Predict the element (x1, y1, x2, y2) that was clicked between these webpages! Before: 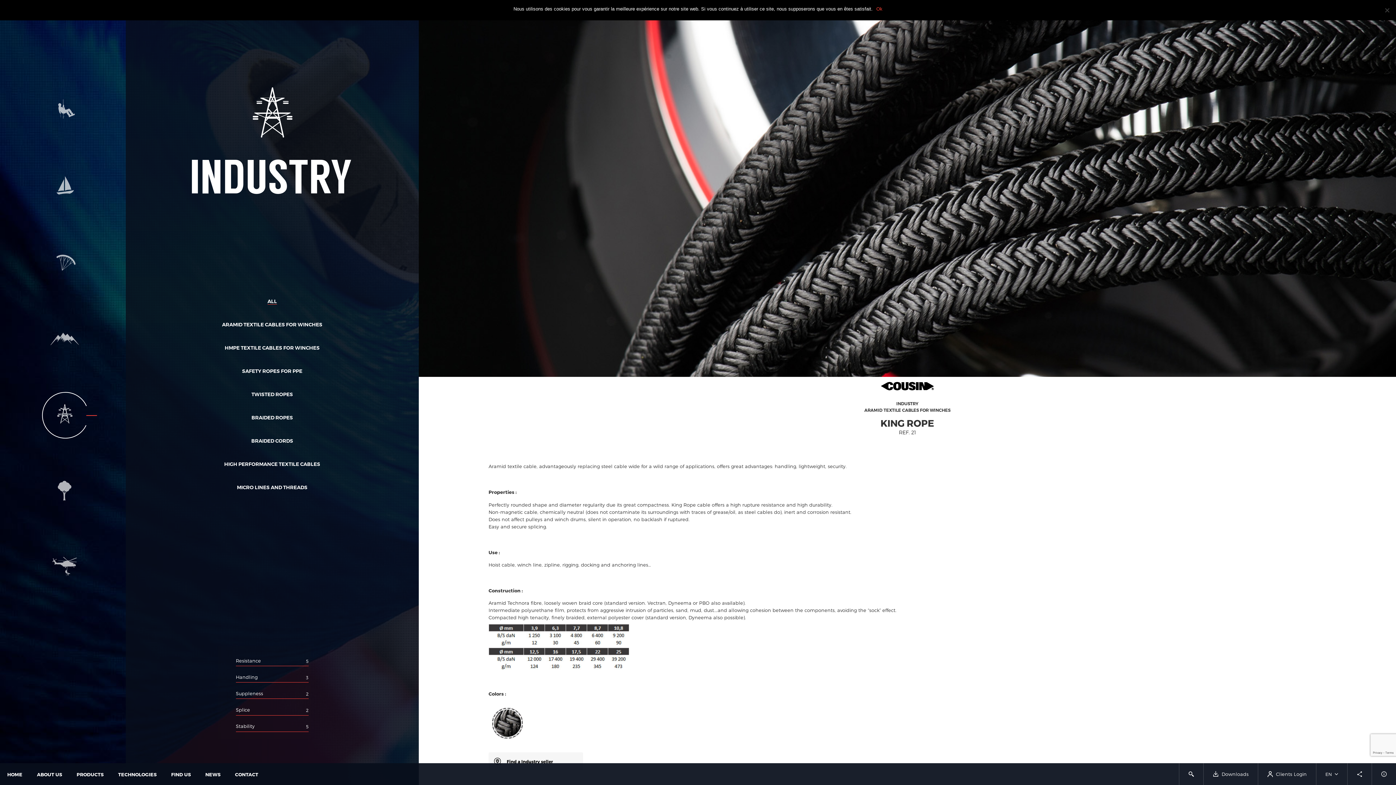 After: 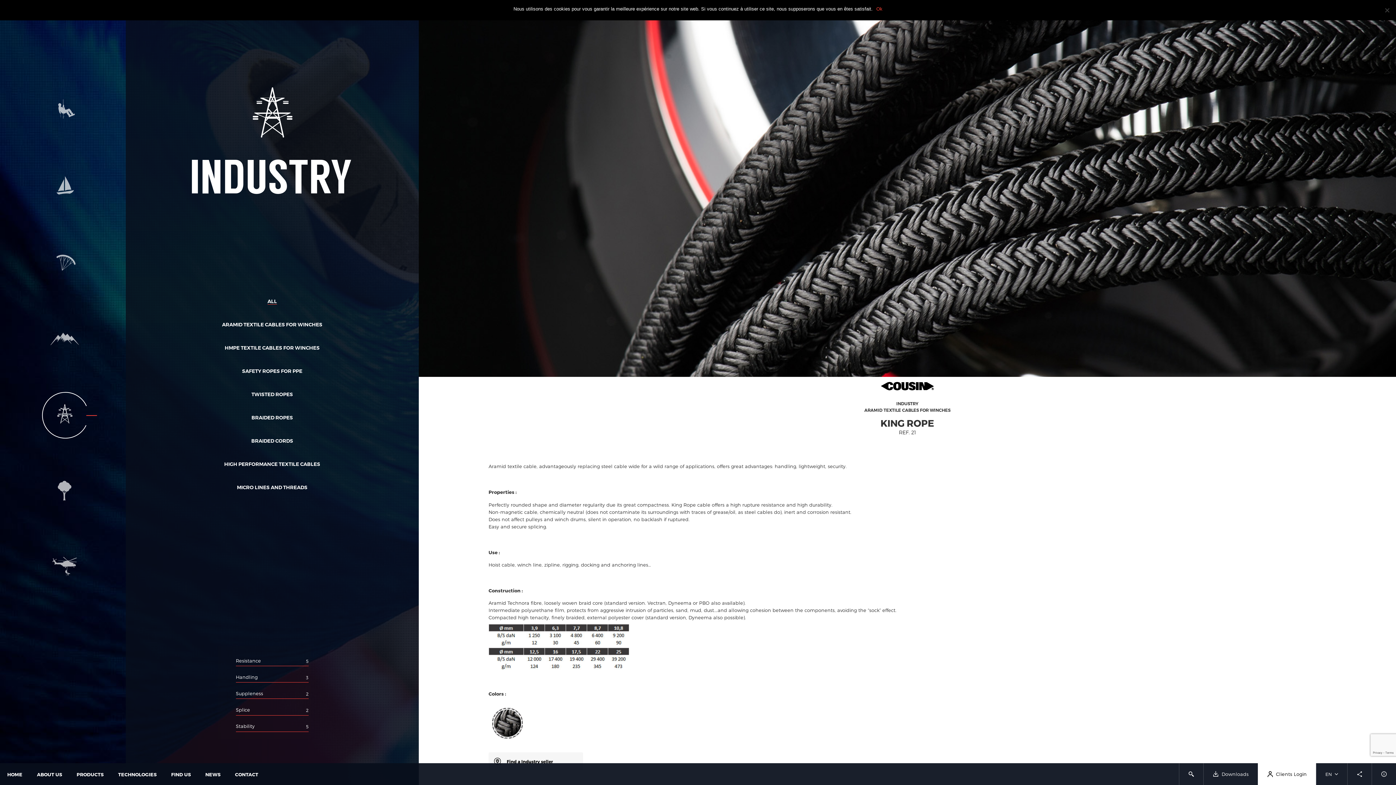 Action: bbox: (1258, 763, 1316, 785) label: Clients Login